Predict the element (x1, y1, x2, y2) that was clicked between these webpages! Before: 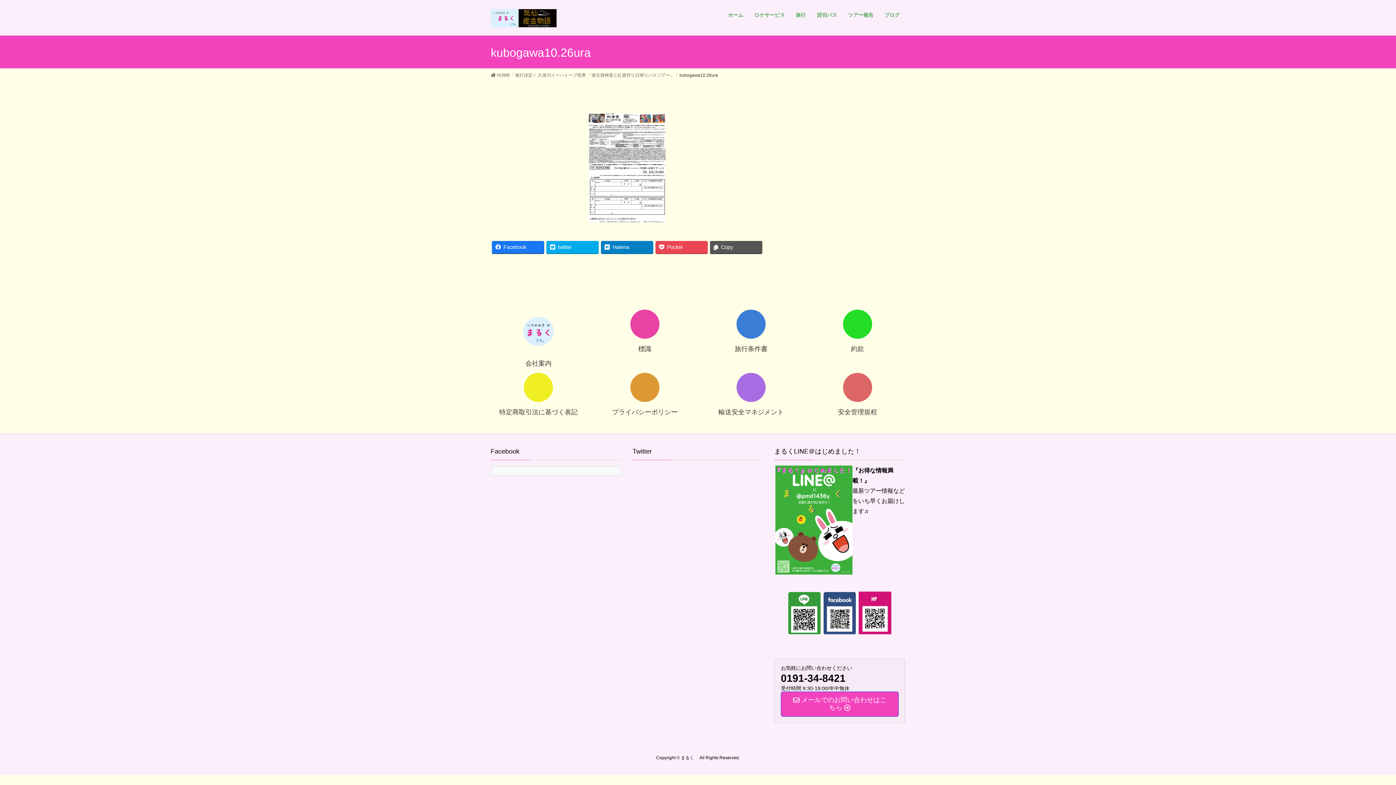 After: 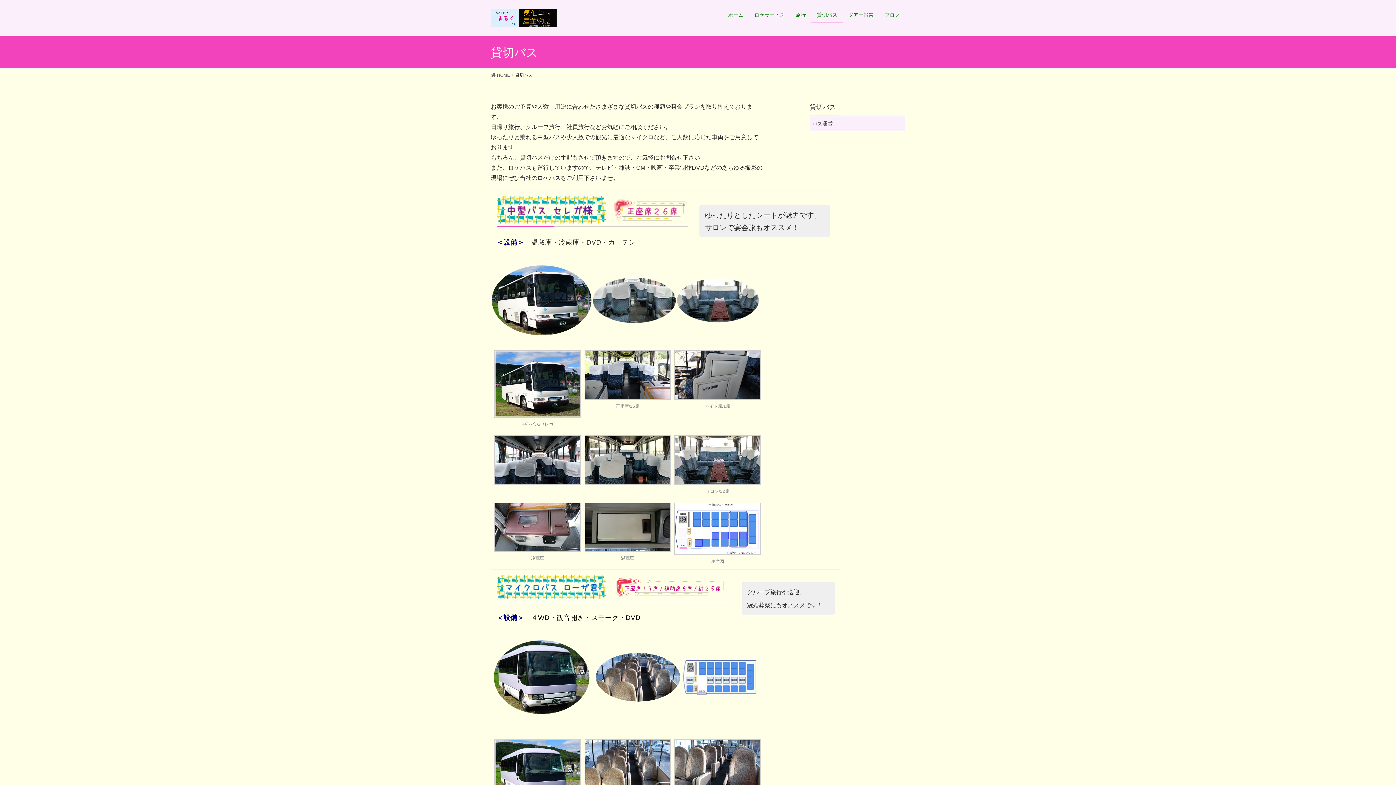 Action: bbox: (811, 7, 842, 22) label: 貸切バス